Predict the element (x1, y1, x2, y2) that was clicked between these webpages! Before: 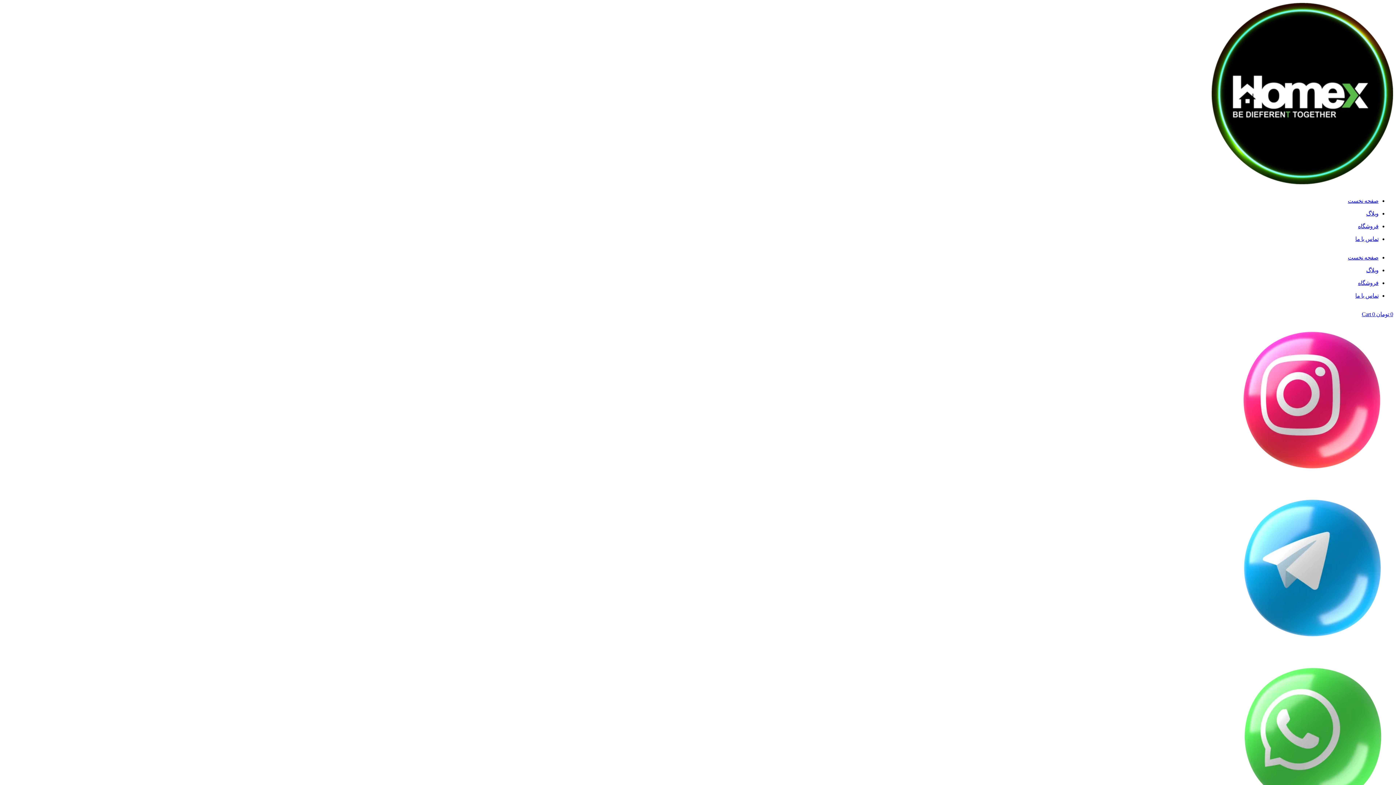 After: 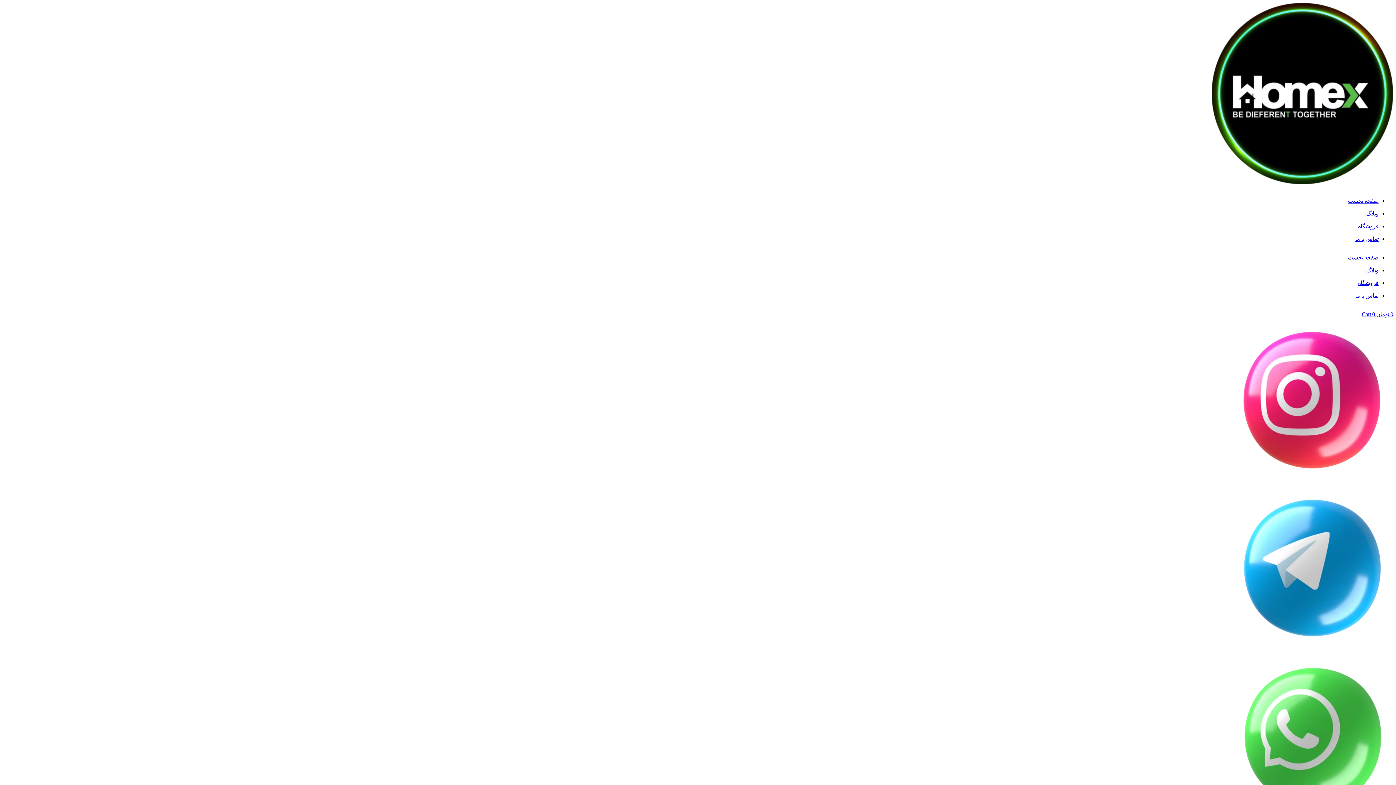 Action: bbox: (1212, 179, 1393, 185)